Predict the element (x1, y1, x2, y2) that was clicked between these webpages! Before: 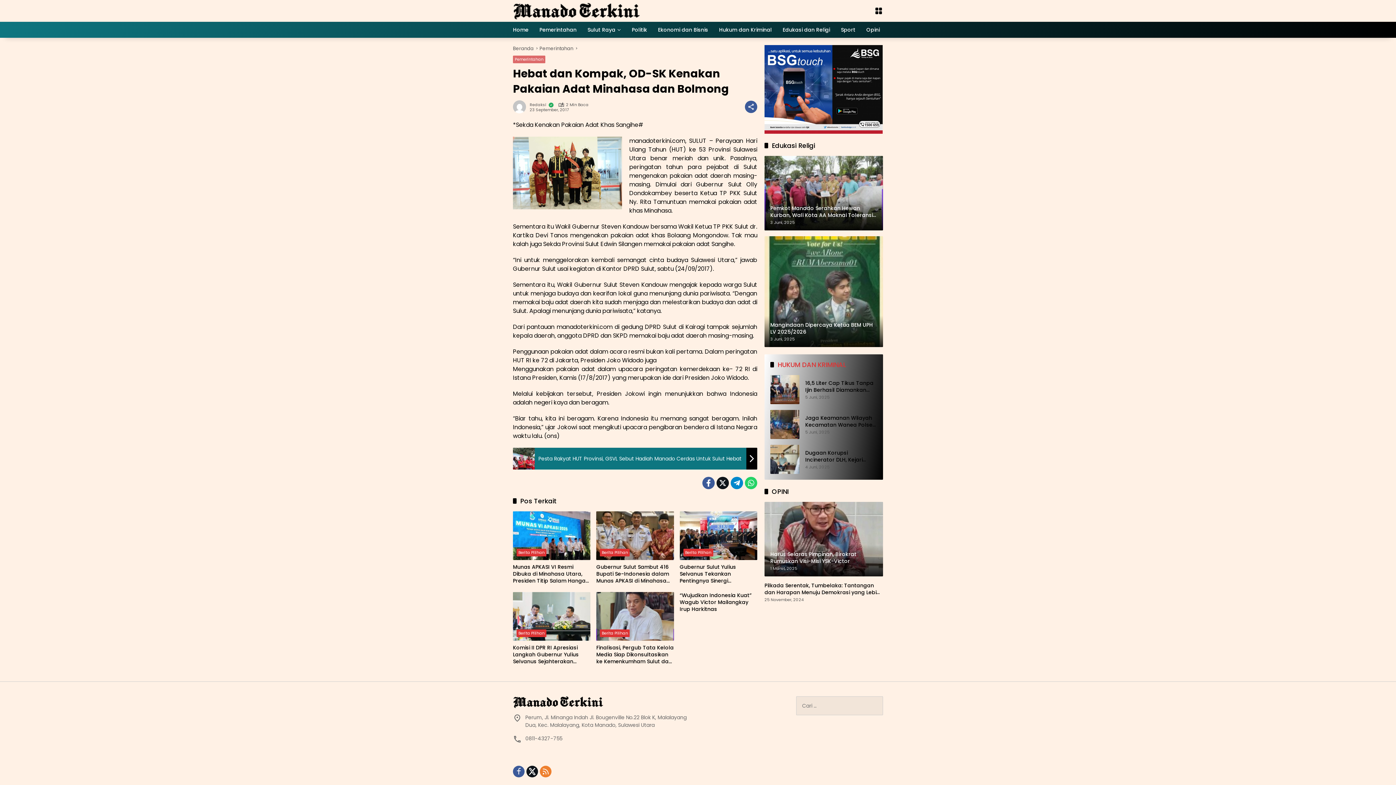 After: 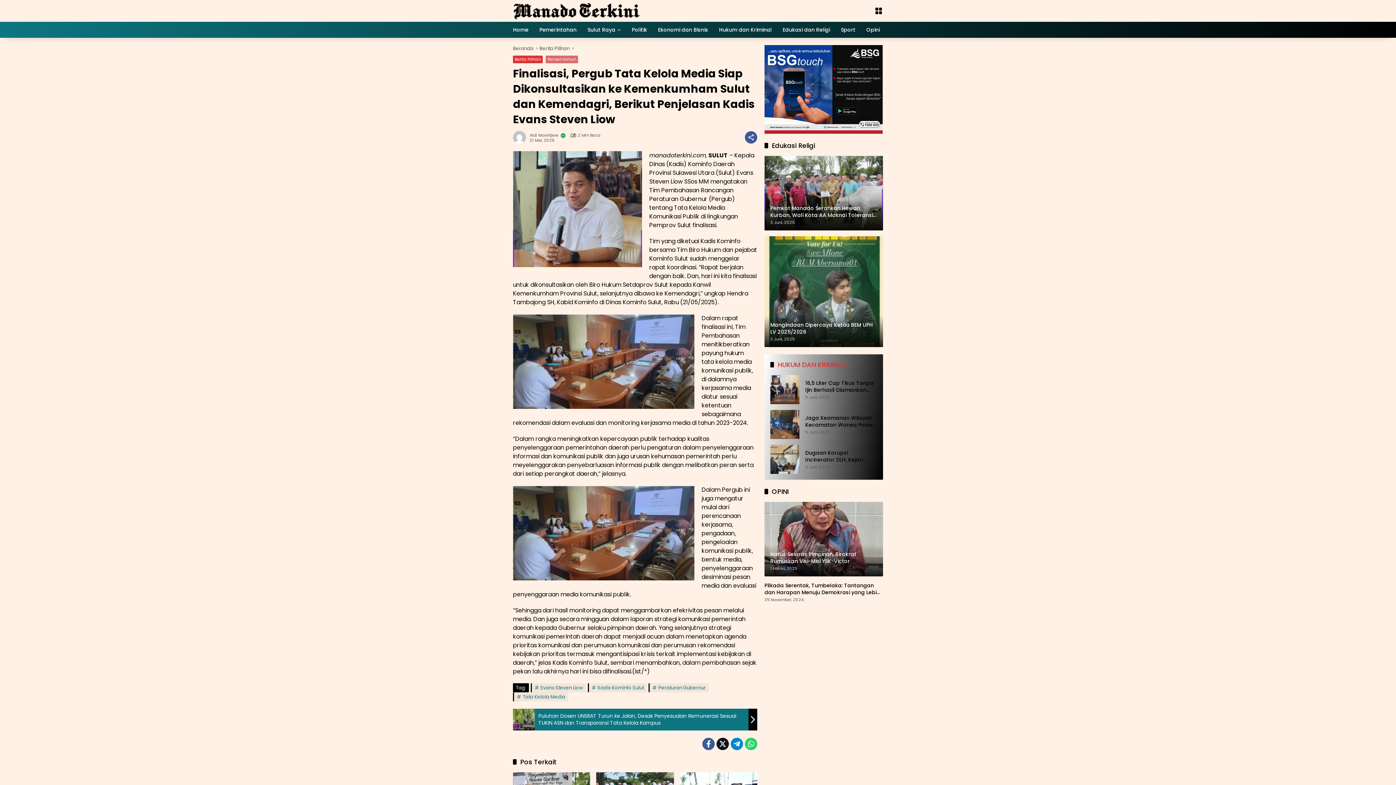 Action: label: Finalisasi, Pergub Tata Kelola Media Siap Dikonsultasikan ke Kemenkumham Sulut dan Kemendagri, Berikut Penjelasan Kadis Evans Steven Liow bbox: (596, 644, 674, 665)